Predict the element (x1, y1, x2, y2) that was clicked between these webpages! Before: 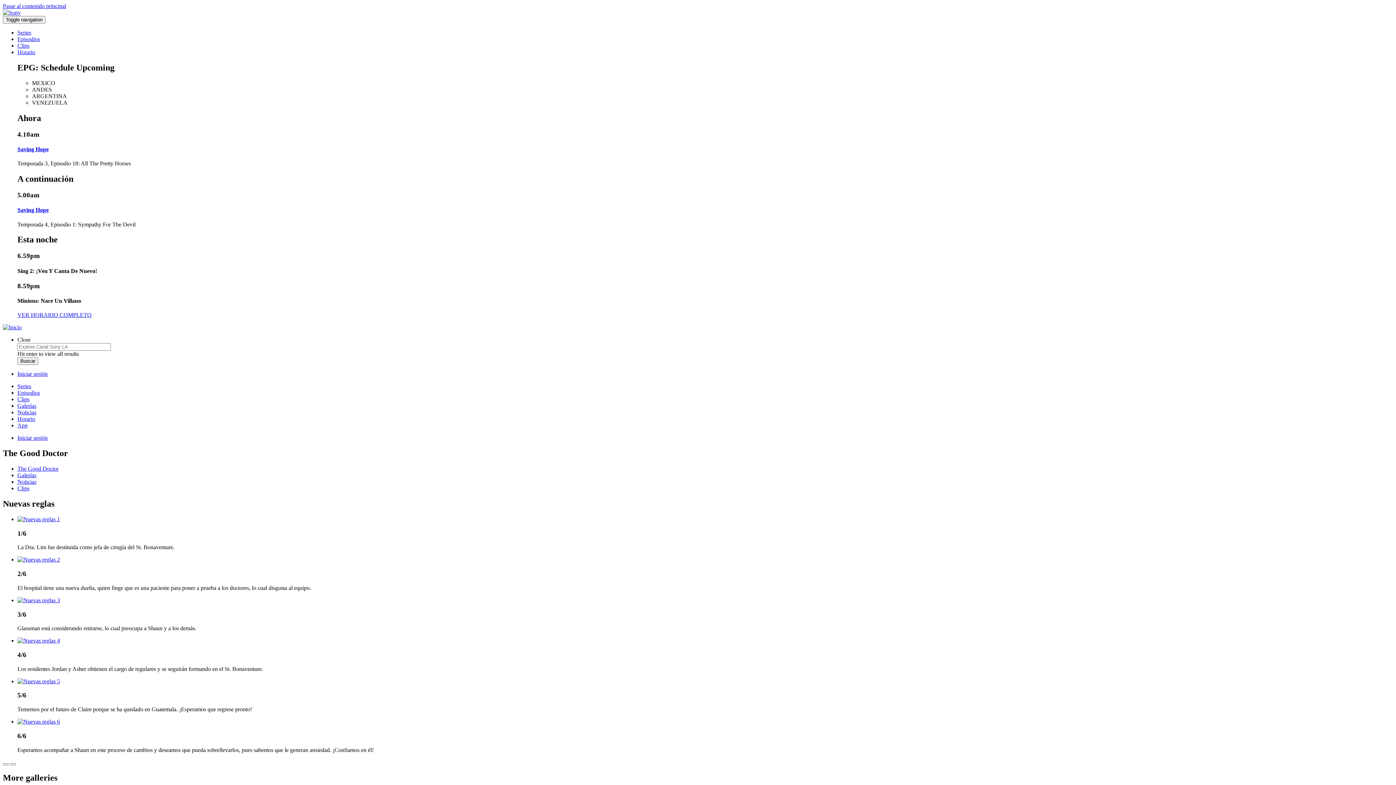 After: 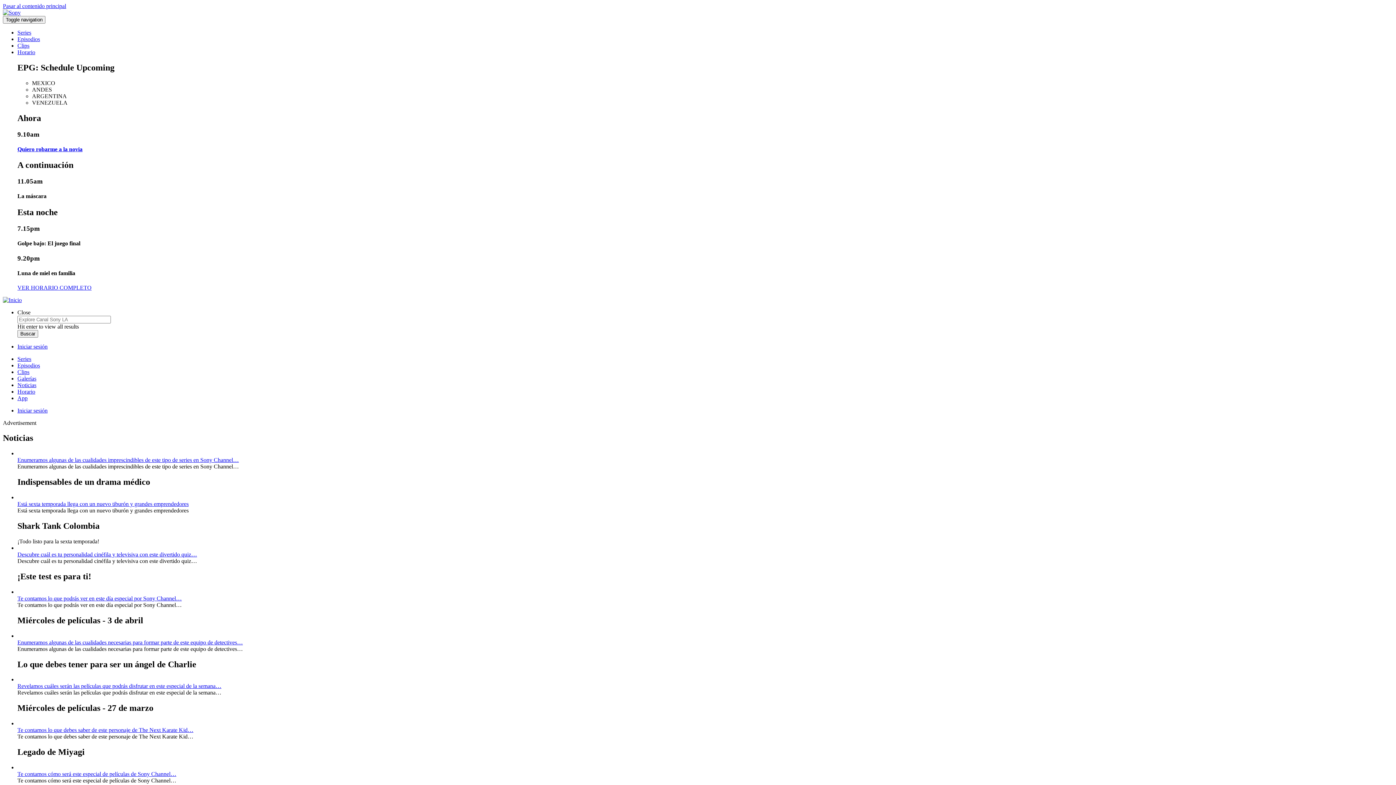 Action: label: Noticias bbox: (17, 409, 36, 415)